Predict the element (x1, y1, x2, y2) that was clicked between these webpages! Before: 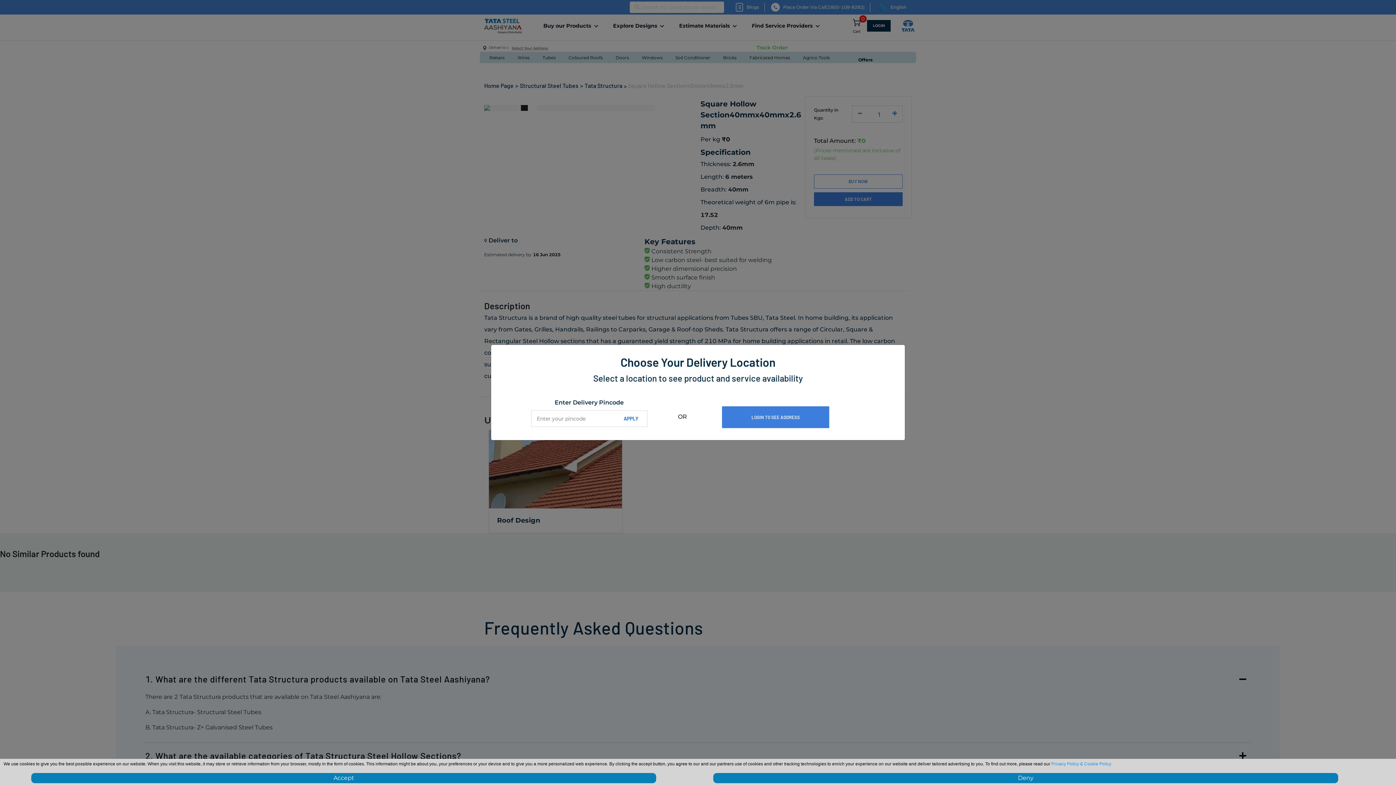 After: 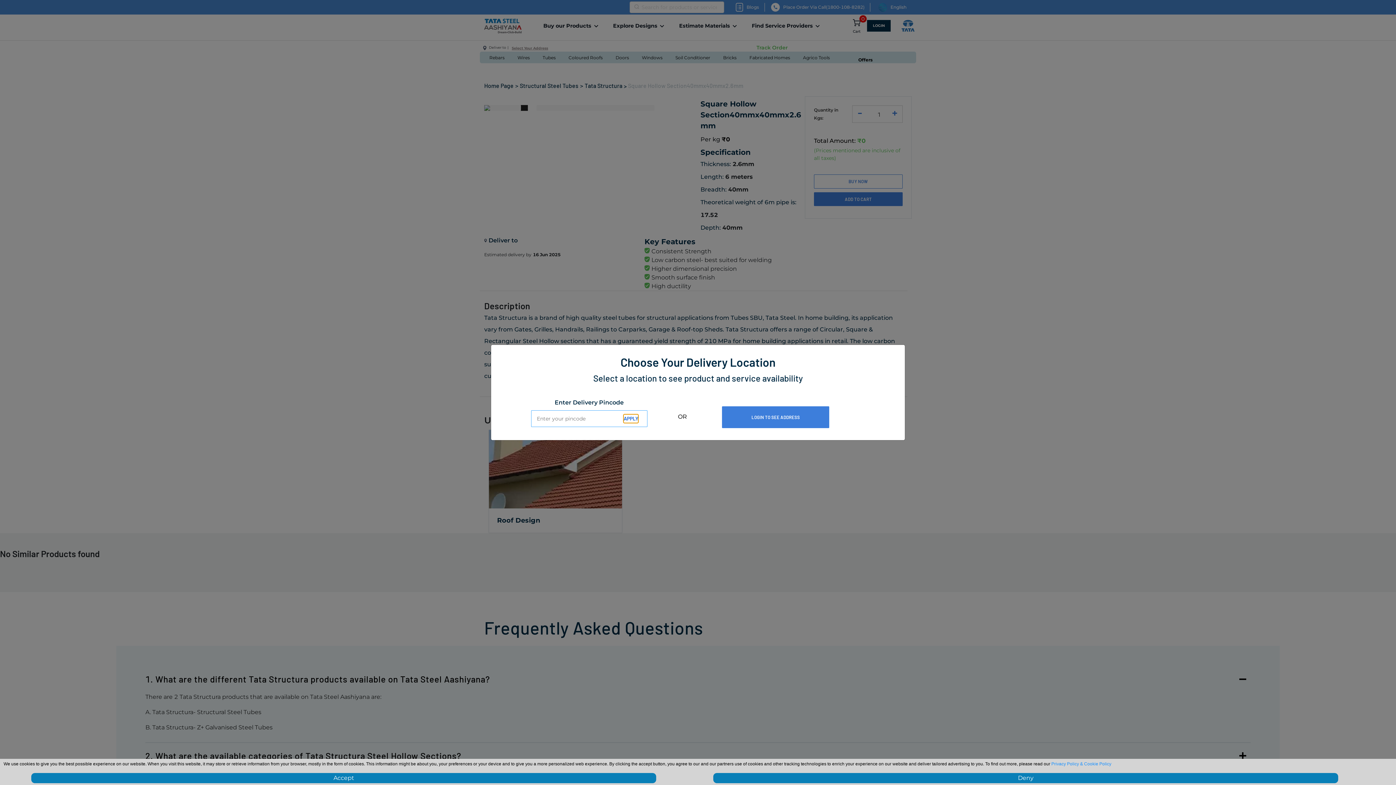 Action: label: APPLY bbox: (623, 414, 638, 423)